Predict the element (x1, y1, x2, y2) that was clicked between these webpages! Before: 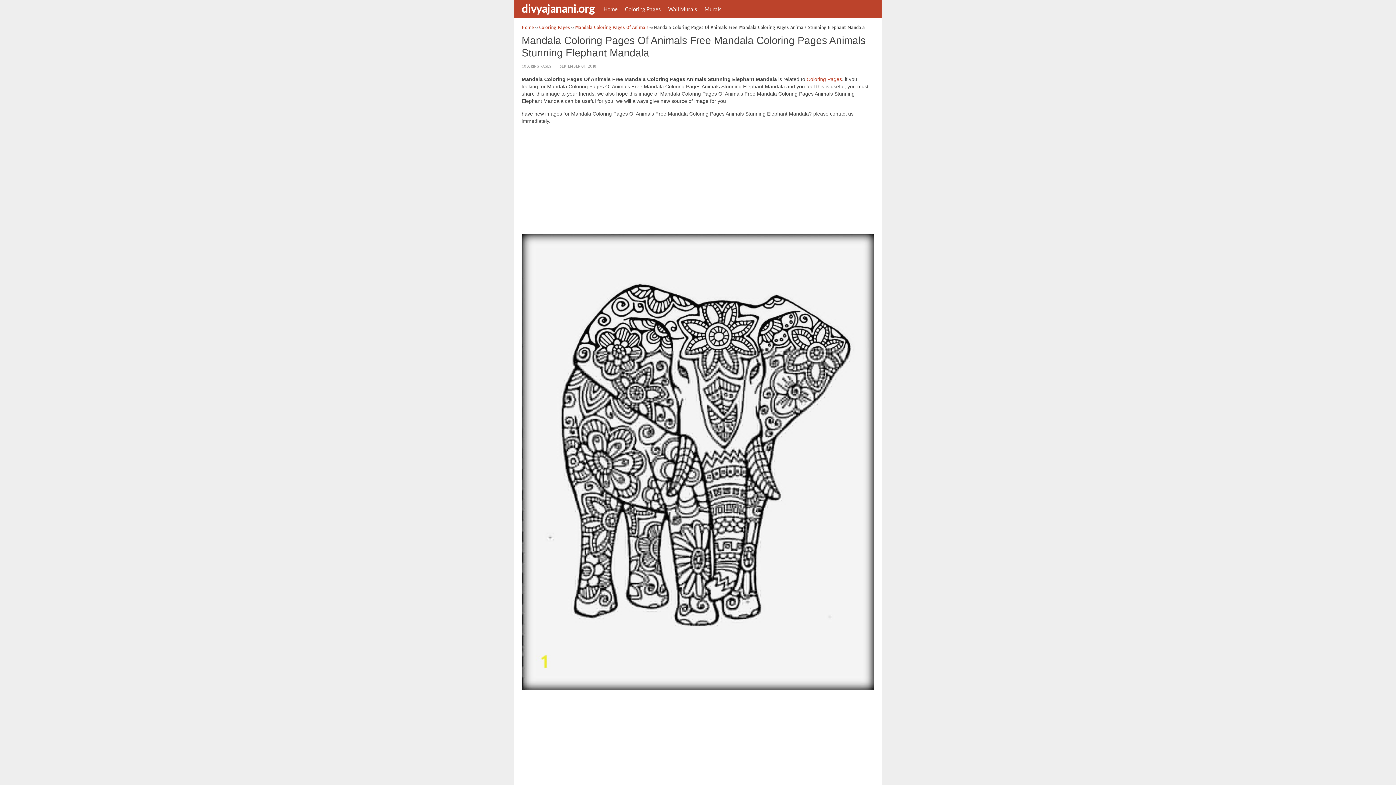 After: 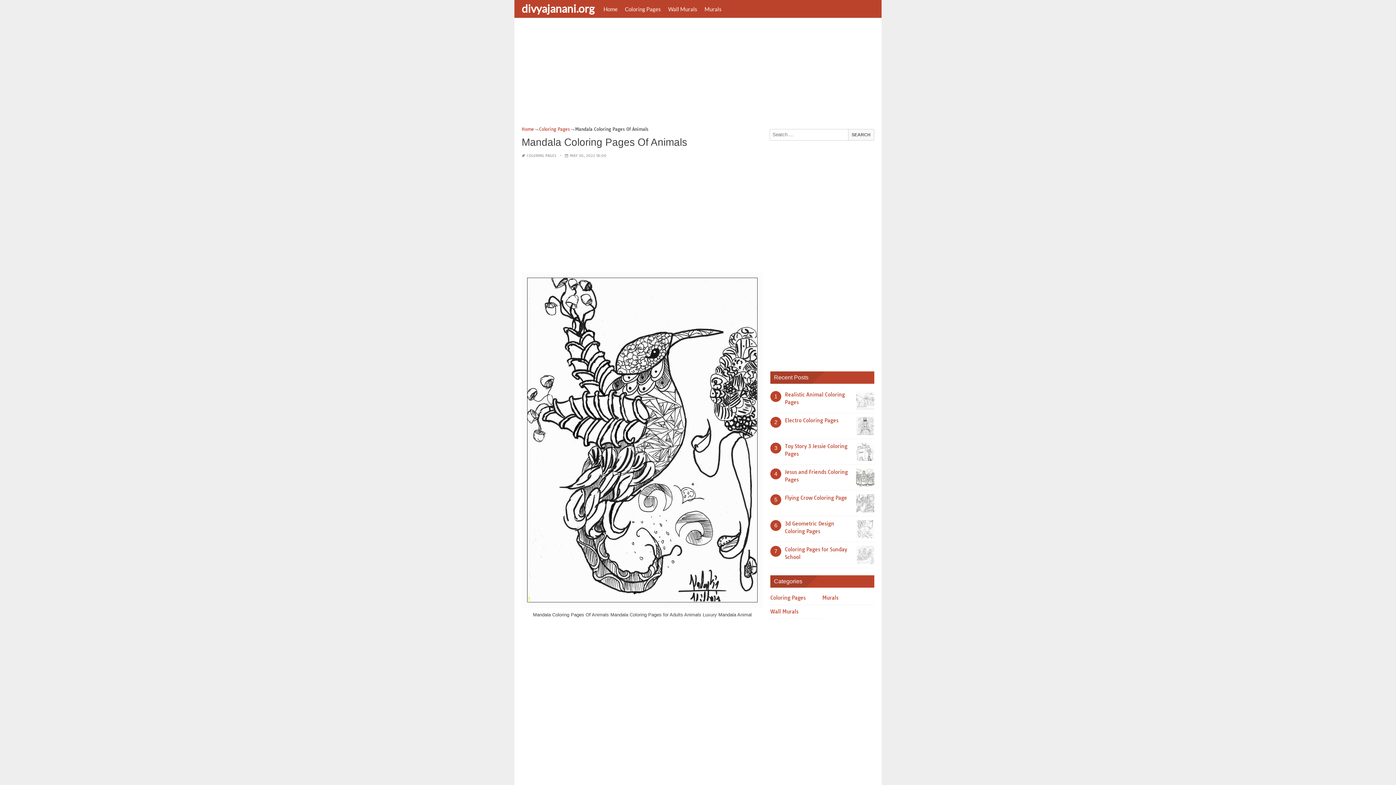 Action: bbox: (575, 24, 648, 30) label: Mandala Coloring Pages Of Animals